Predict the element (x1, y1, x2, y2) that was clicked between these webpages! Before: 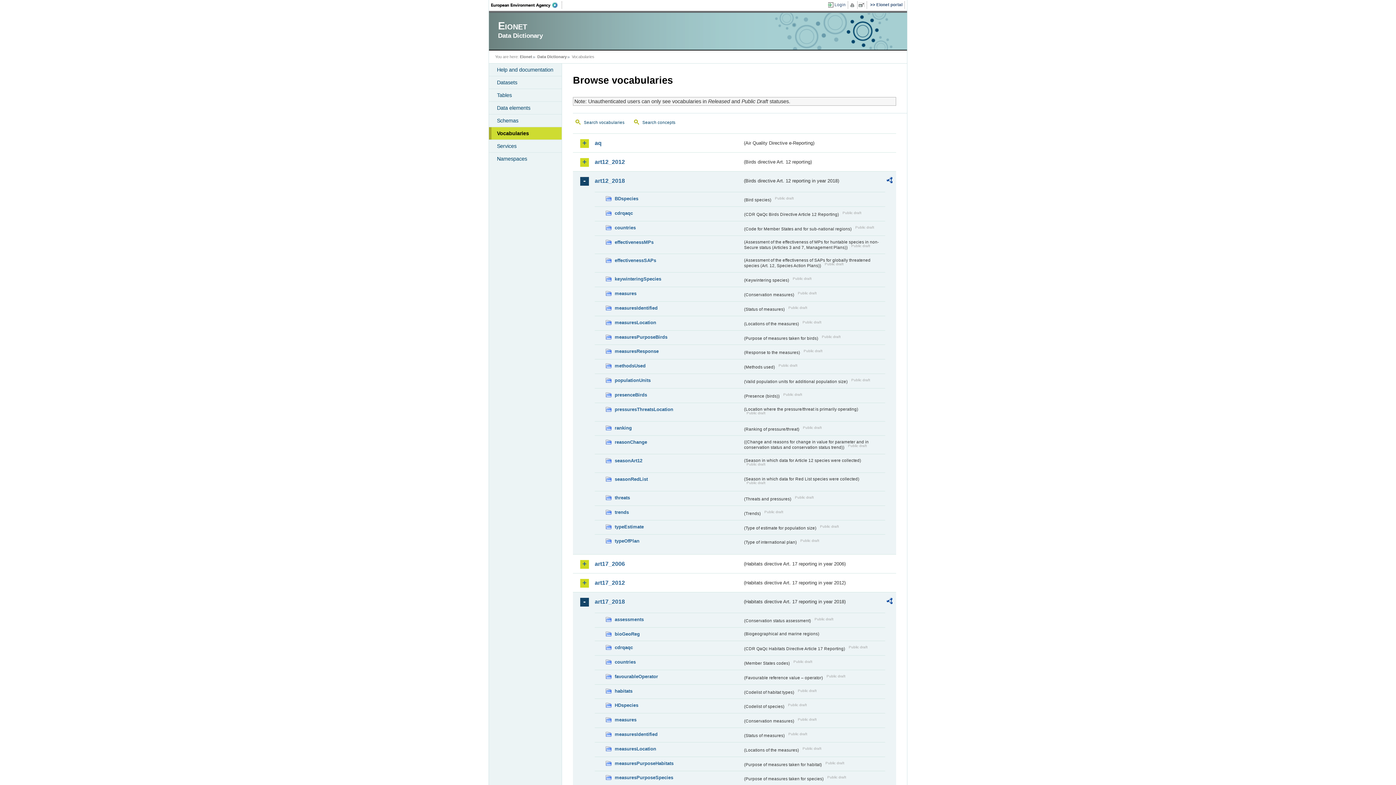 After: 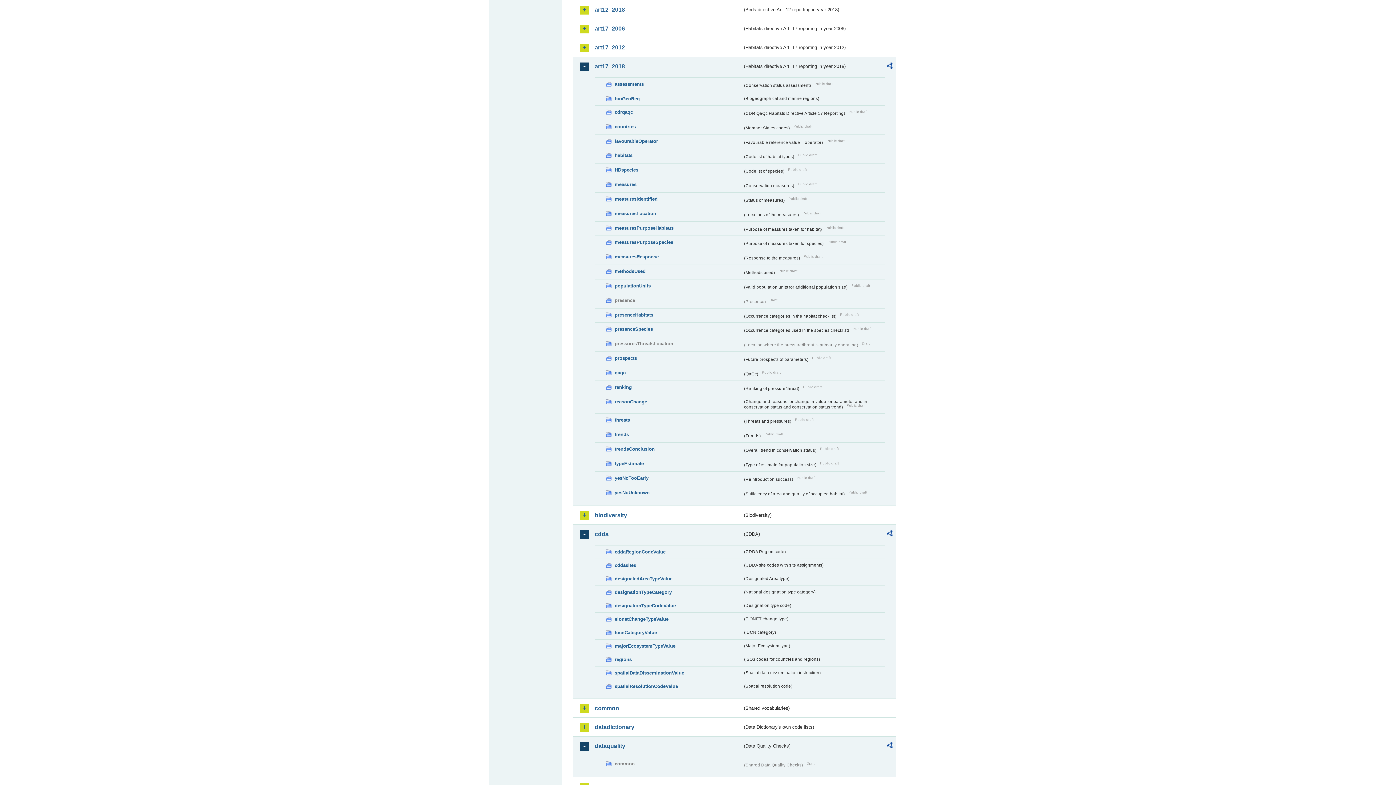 Action: bbox: (594, 177, 742, 184) label: art12_2018